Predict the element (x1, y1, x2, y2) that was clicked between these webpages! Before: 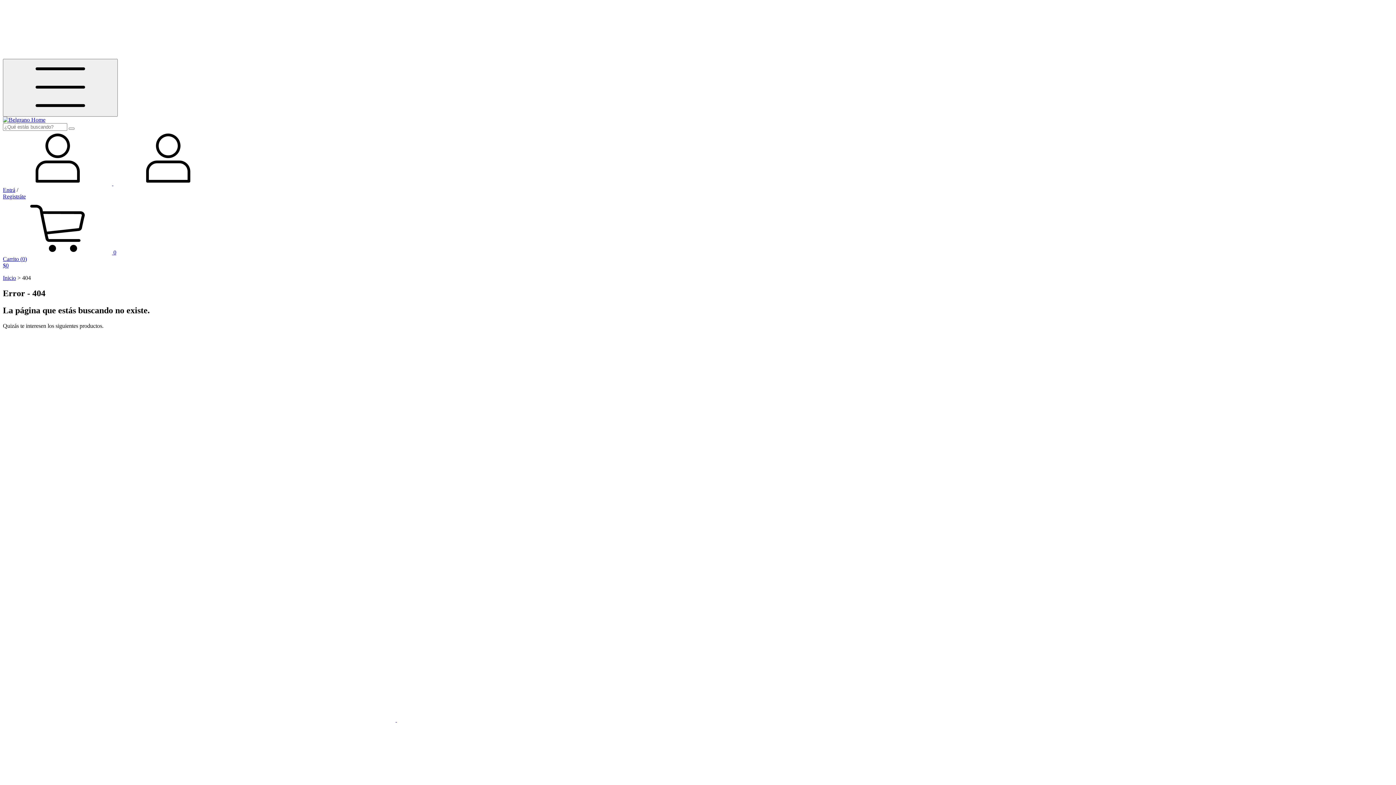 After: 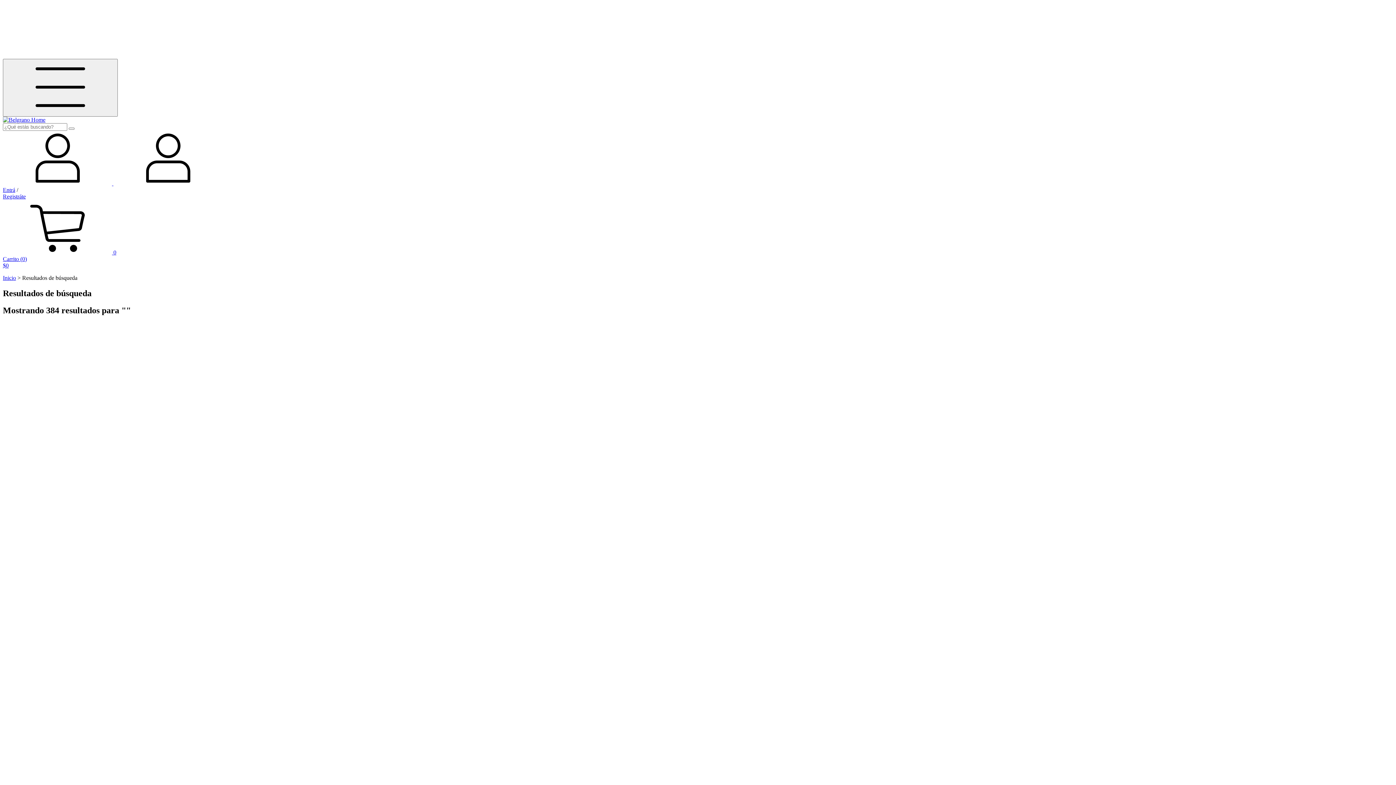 Action: label: Buscar bbox: (68, 127, 74, 129)